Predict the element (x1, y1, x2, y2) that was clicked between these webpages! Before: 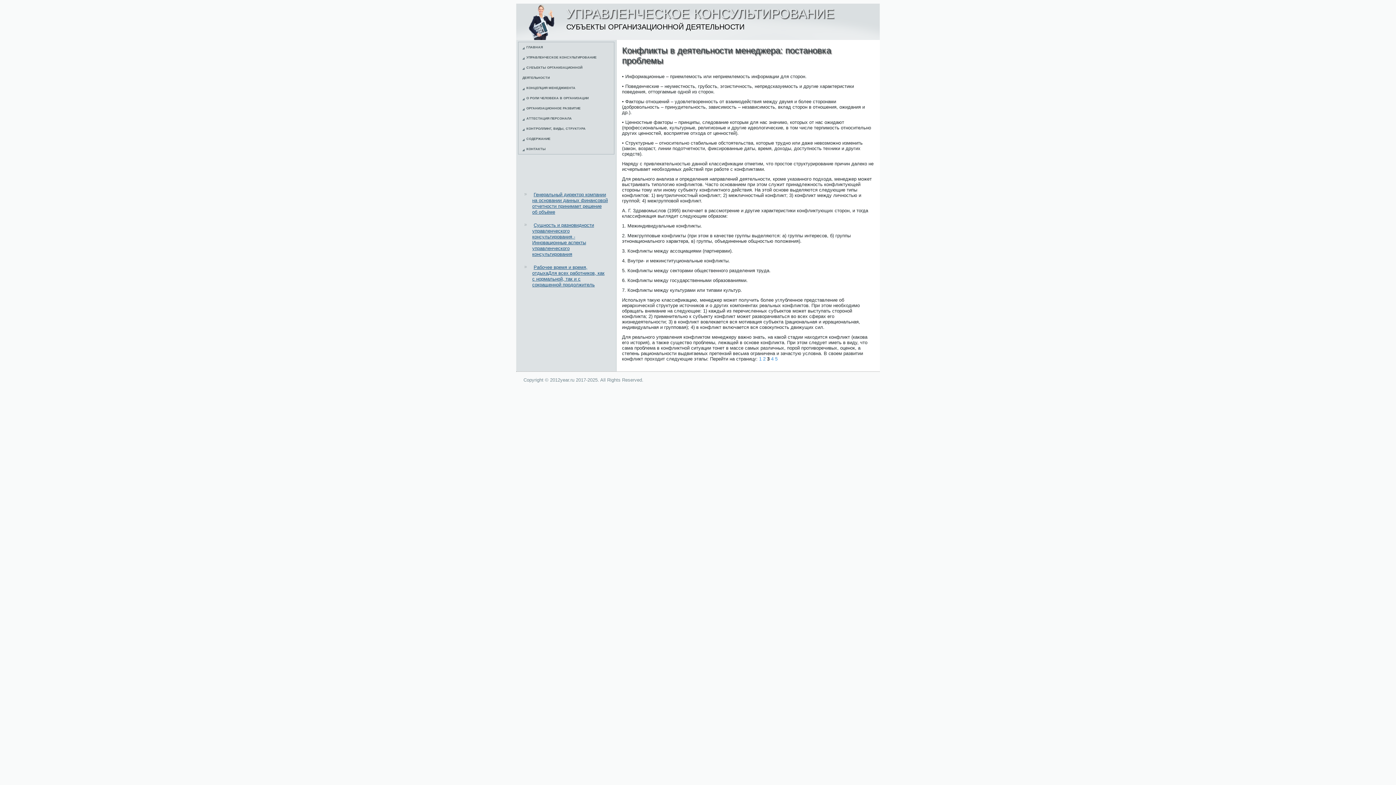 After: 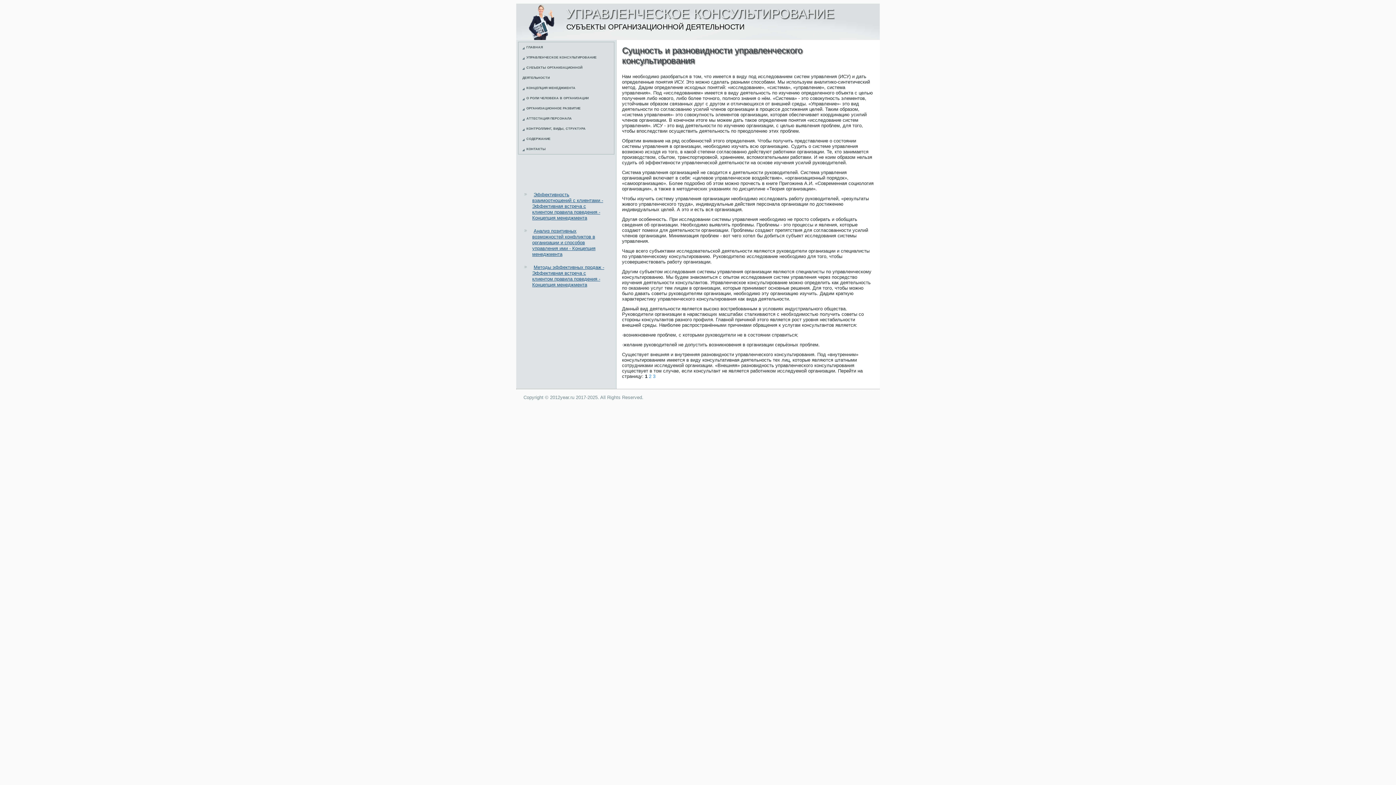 Action: label: Сущность и разновидности управленческого консультирования - Инновационные аспекты управленческого консультирования bbox: (532, 222, 594, 257)